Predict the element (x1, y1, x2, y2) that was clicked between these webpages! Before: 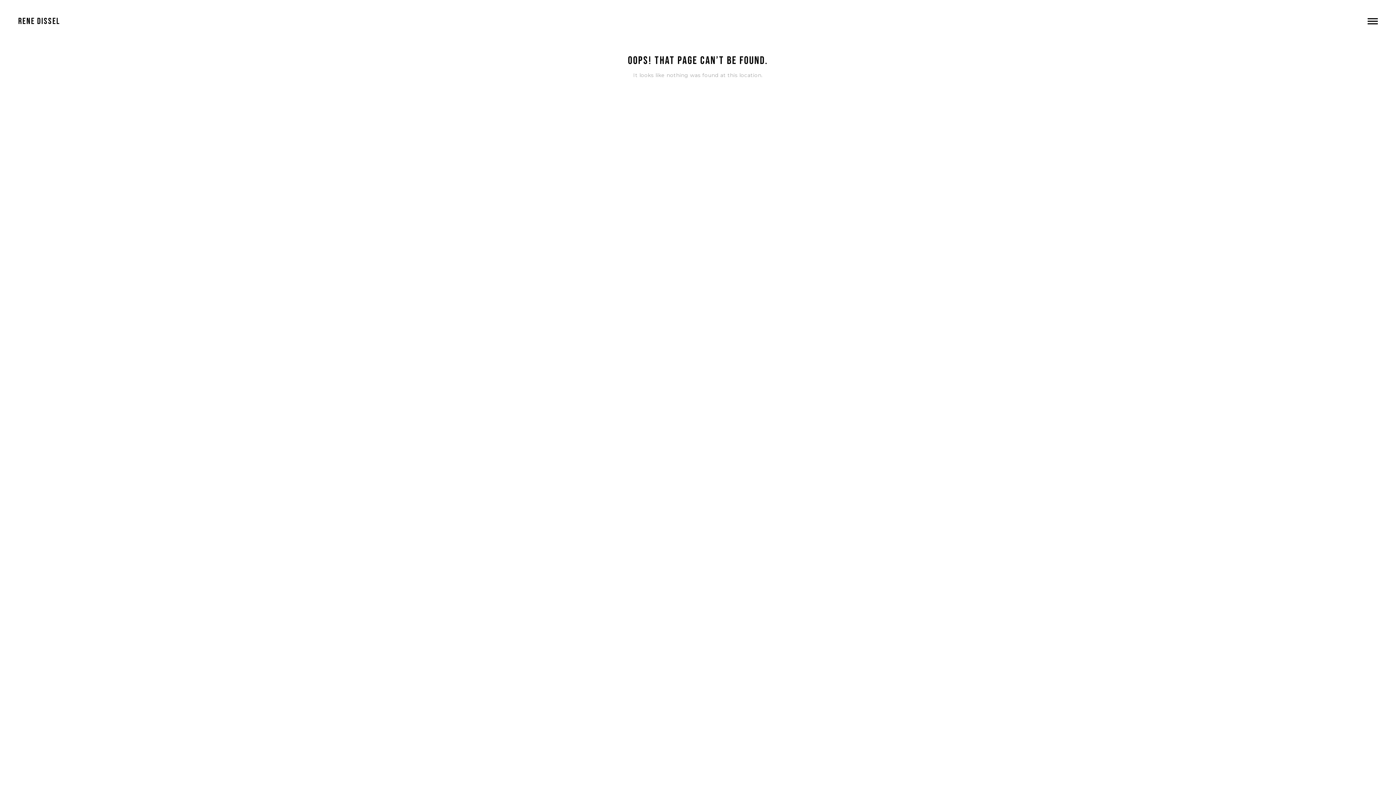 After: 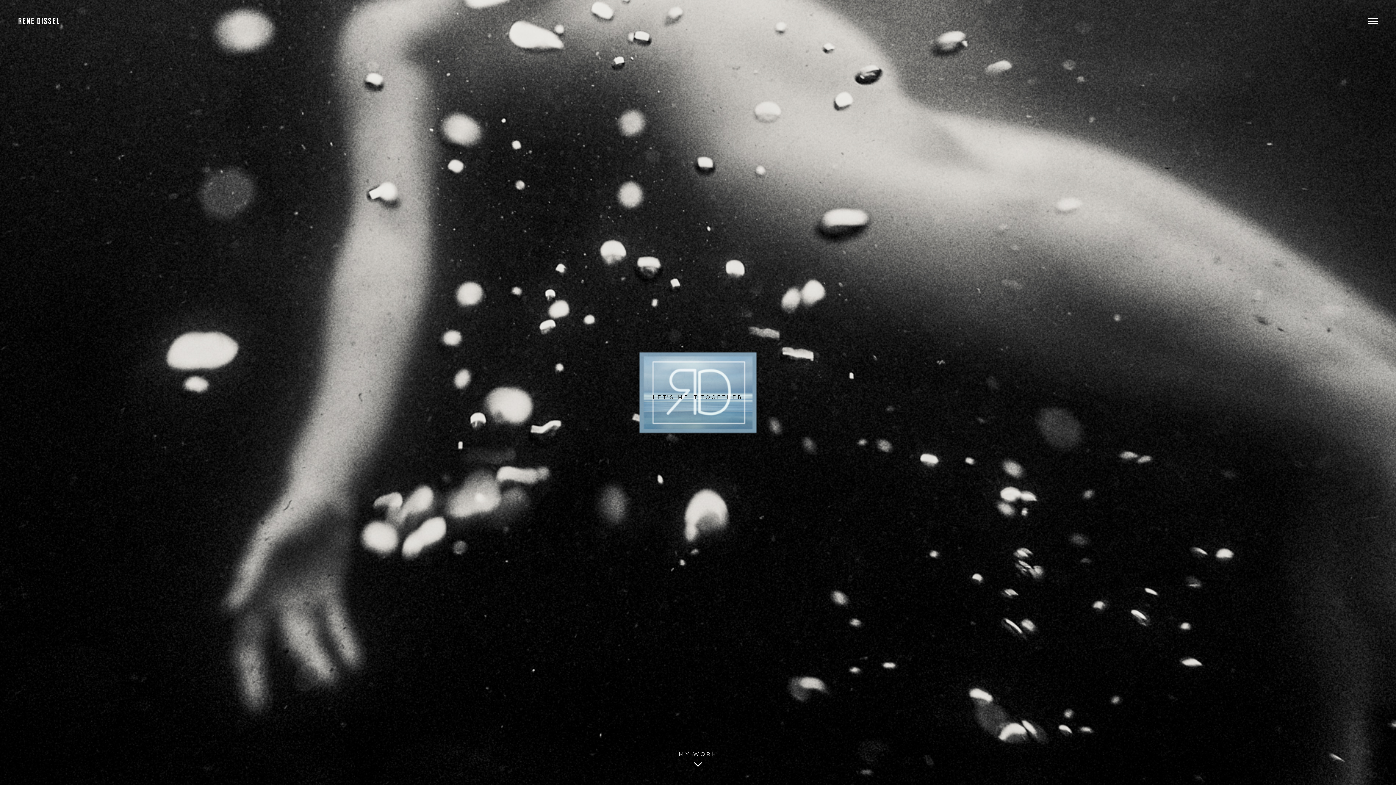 Action: bbox: (18, 16, 60, 28) label: RENE DISSEL